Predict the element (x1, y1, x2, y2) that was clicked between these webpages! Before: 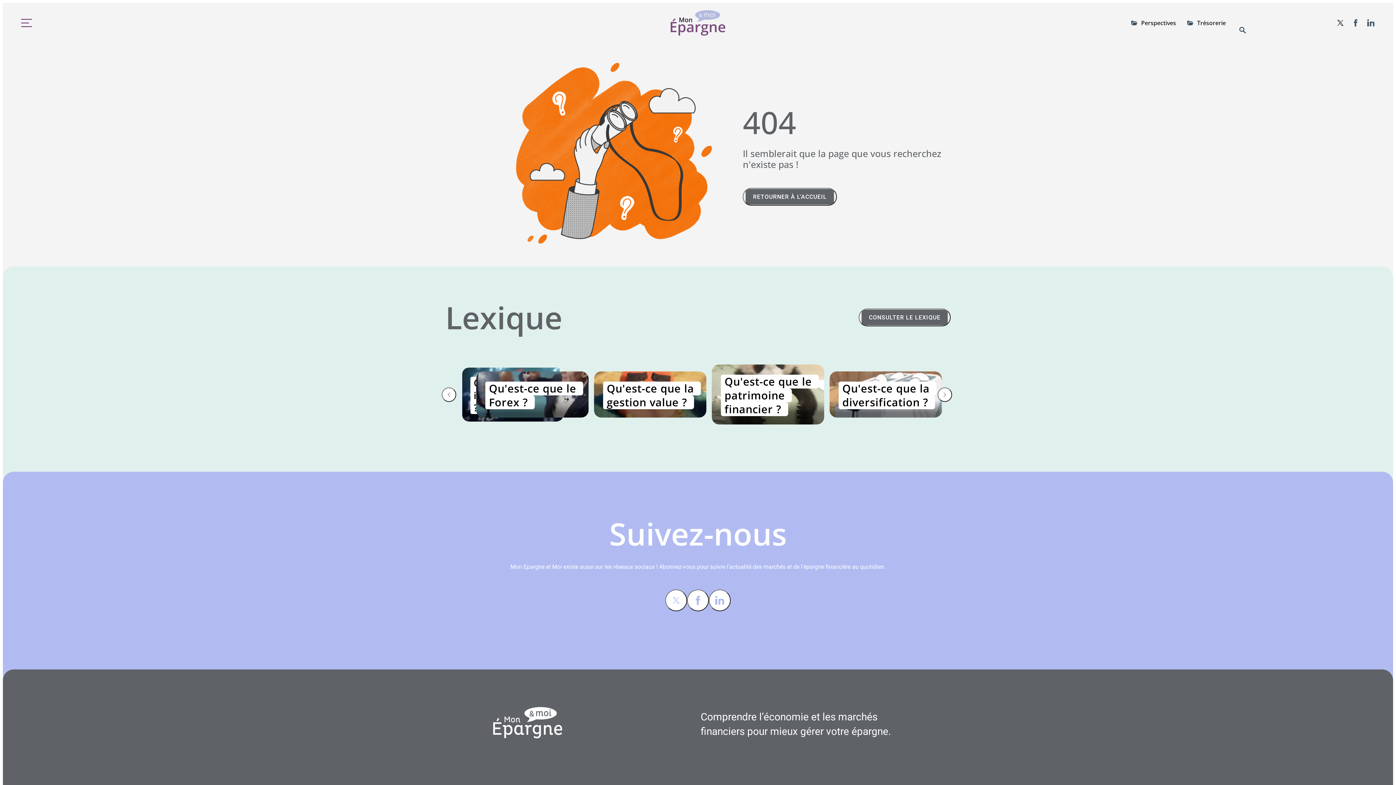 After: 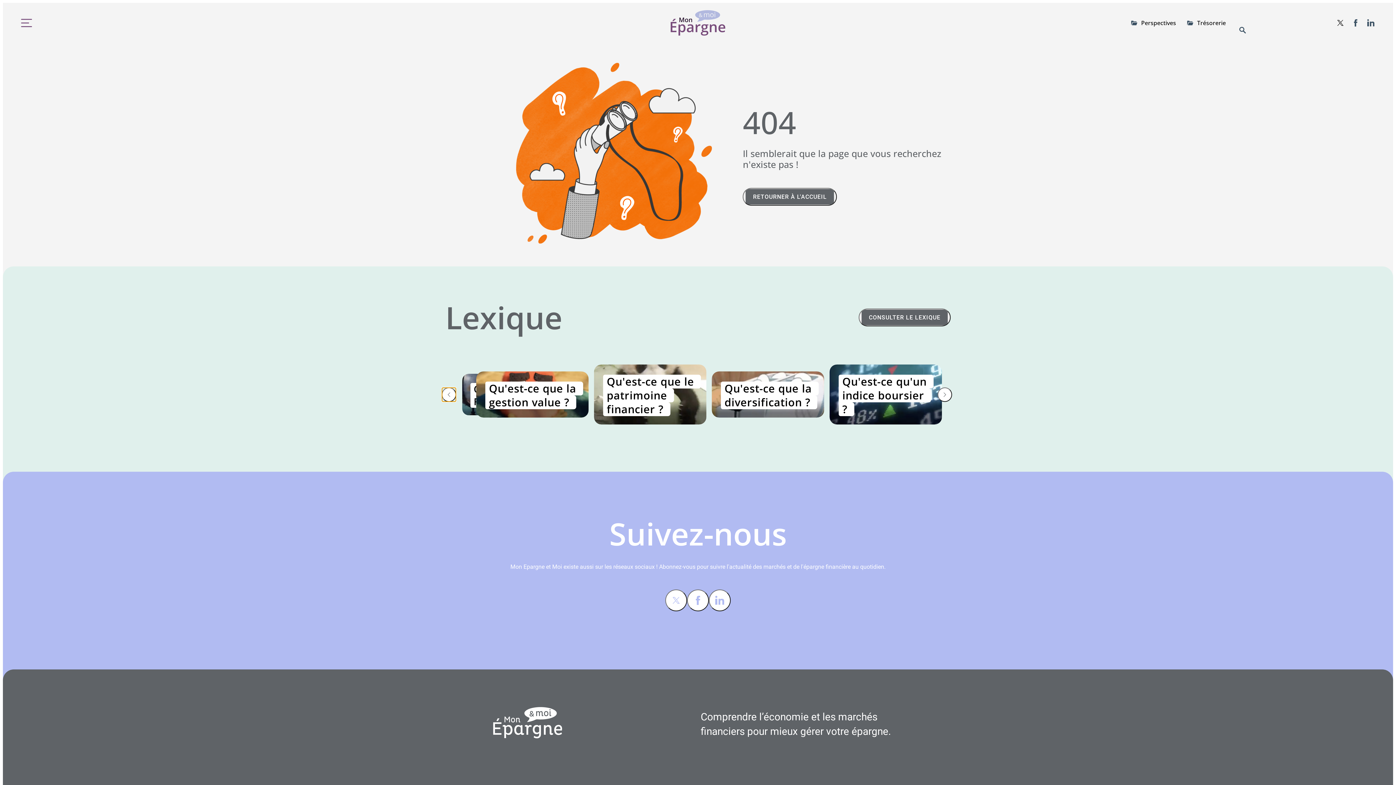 Action: bbox: (441, 387, 456, 402)